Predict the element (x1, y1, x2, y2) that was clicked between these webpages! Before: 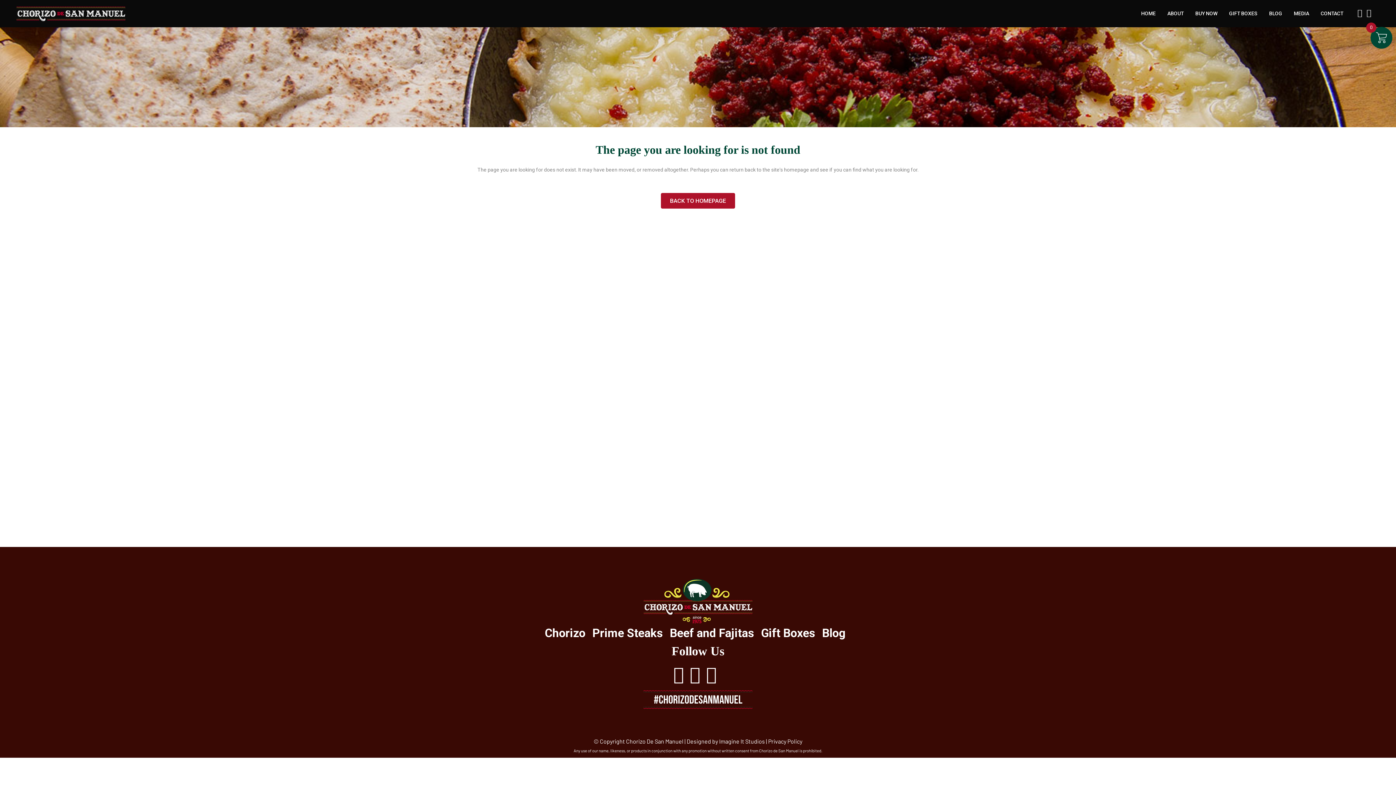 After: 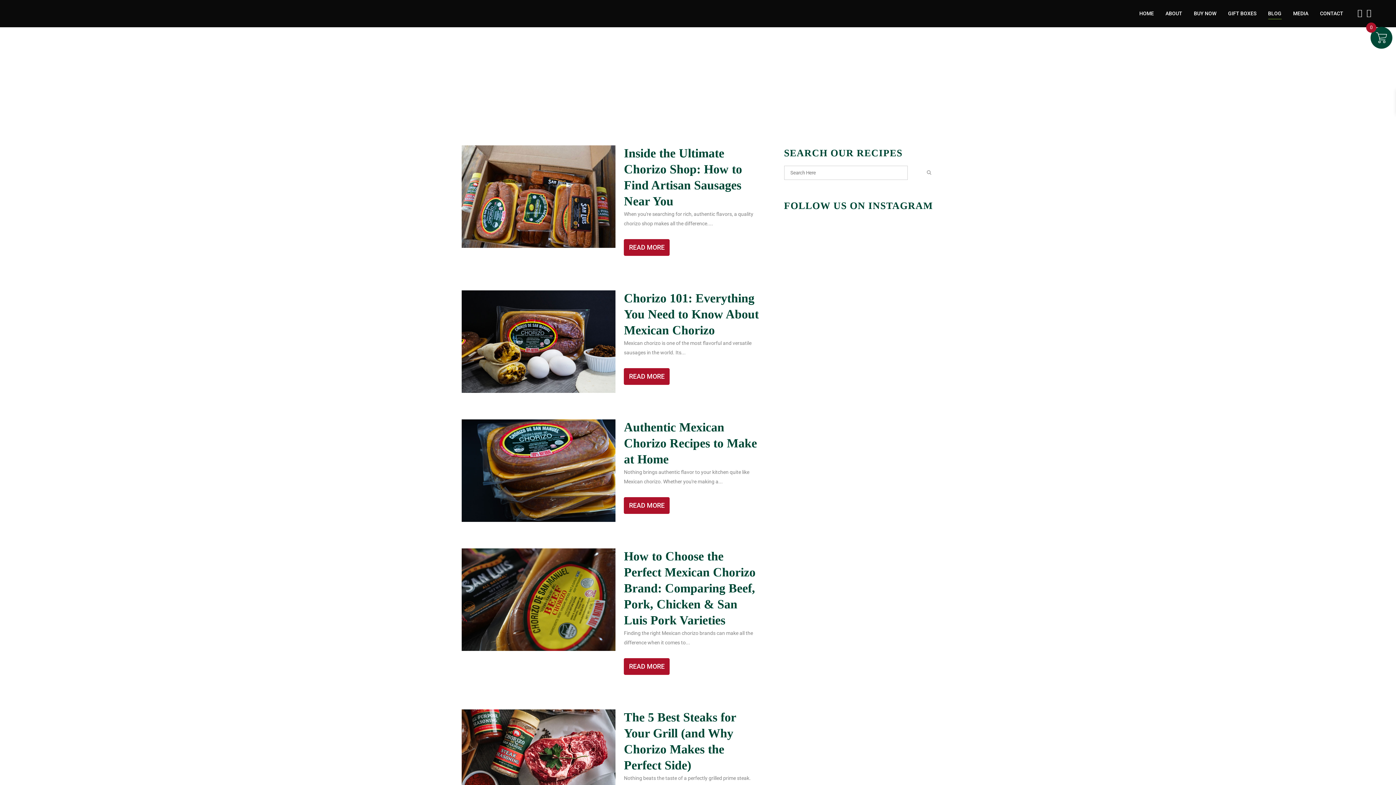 Action: bbox: (1263, 0, 1288, 27) label: BLOG